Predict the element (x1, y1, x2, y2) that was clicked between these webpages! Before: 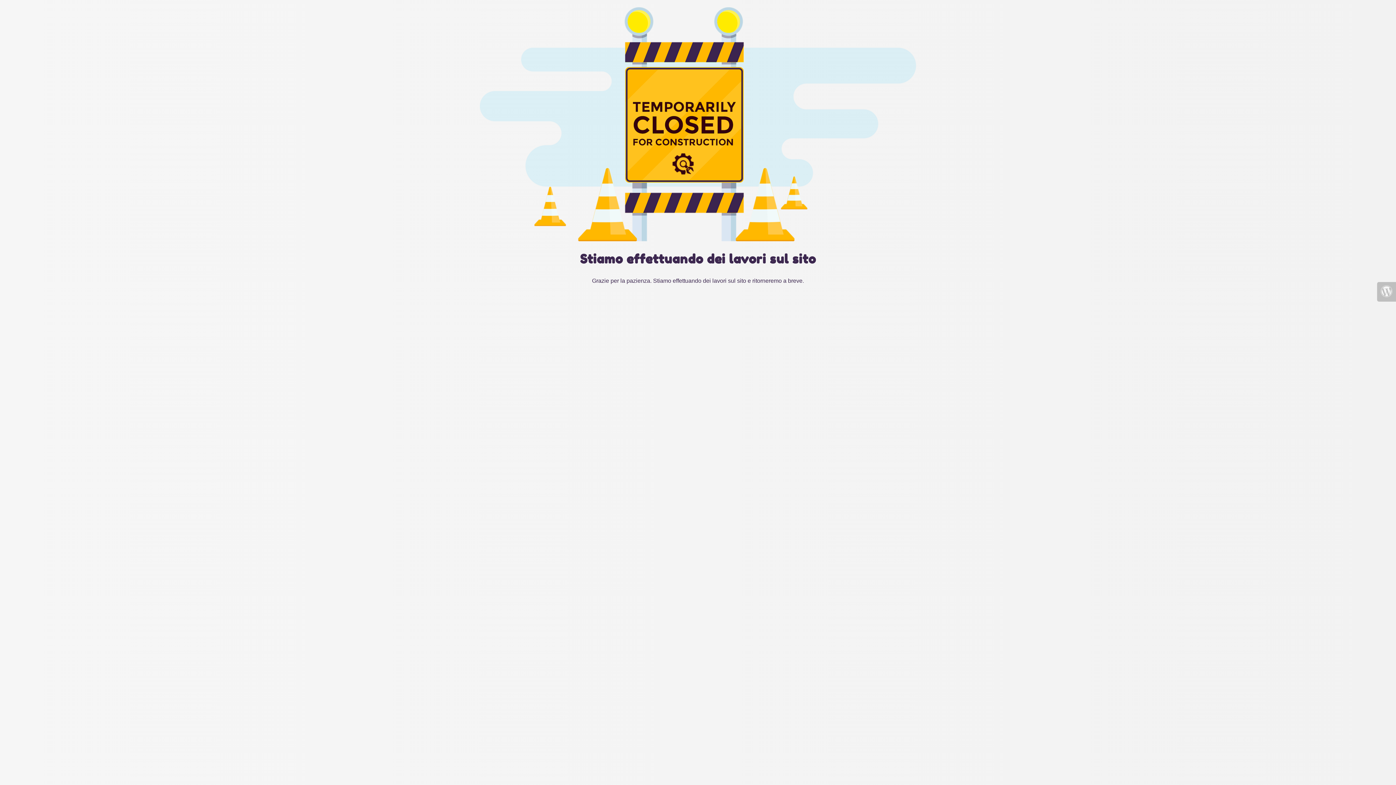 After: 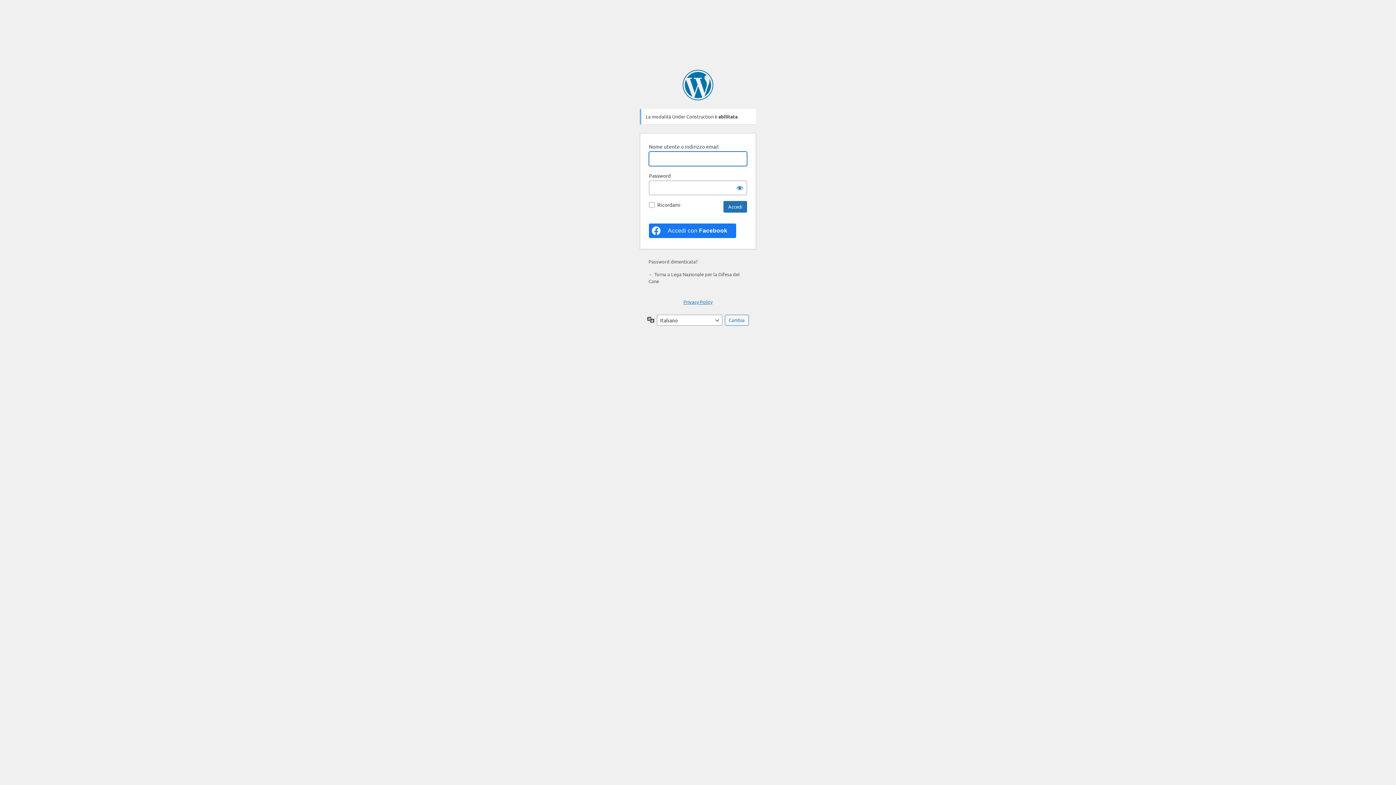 Action: bbox: (1377, 282, 1396, 301)